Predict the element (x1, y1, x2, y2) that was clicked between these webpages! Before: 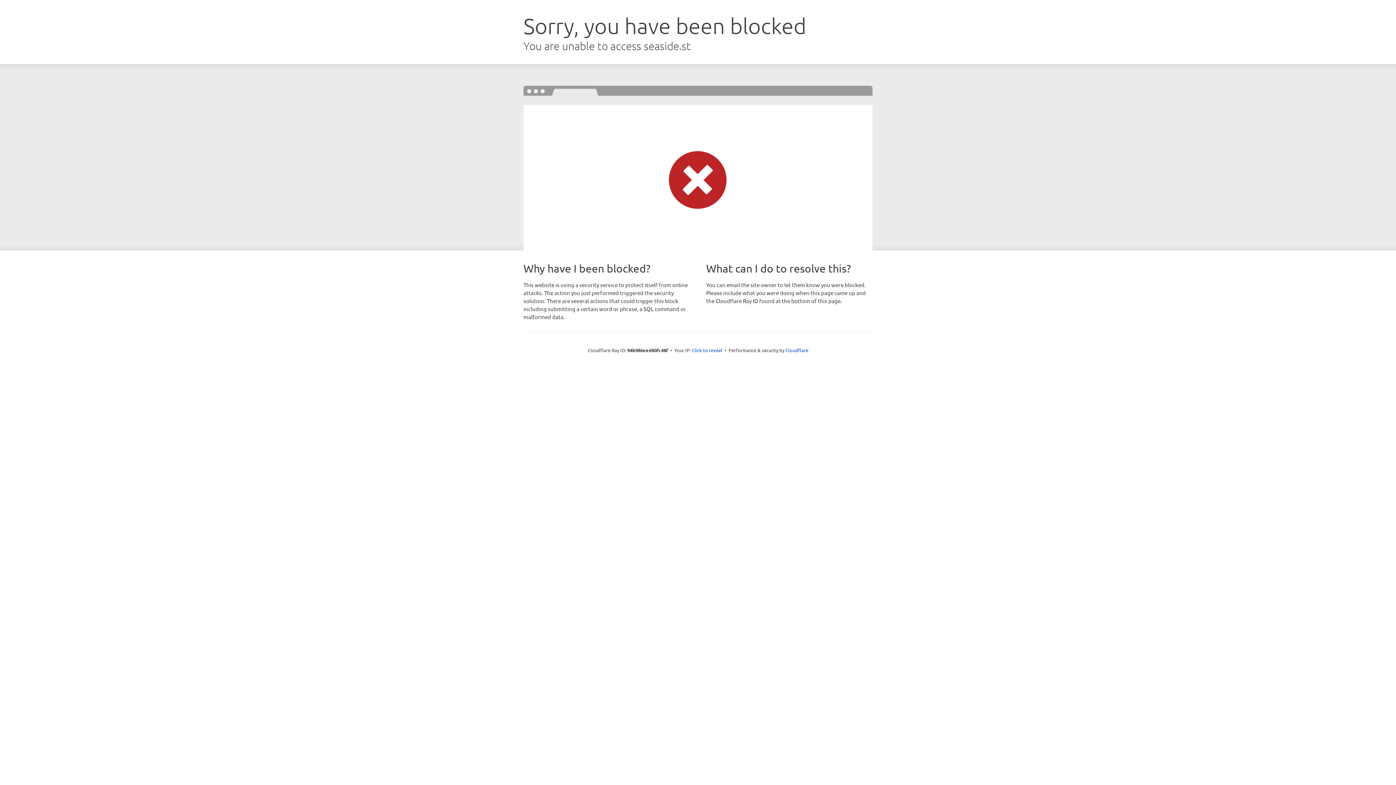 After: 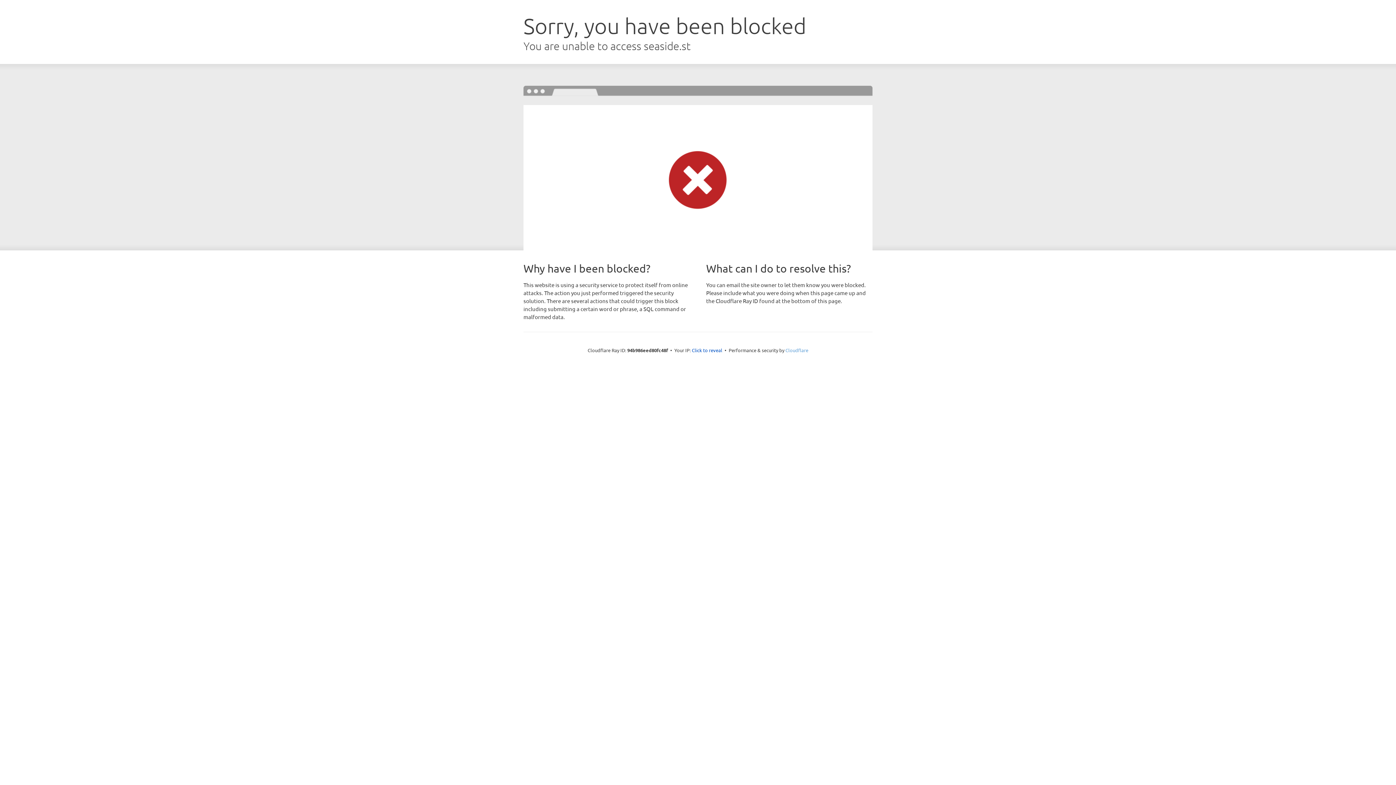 Action: bbox: (785, 347, 808, 353) label: Cloudflare